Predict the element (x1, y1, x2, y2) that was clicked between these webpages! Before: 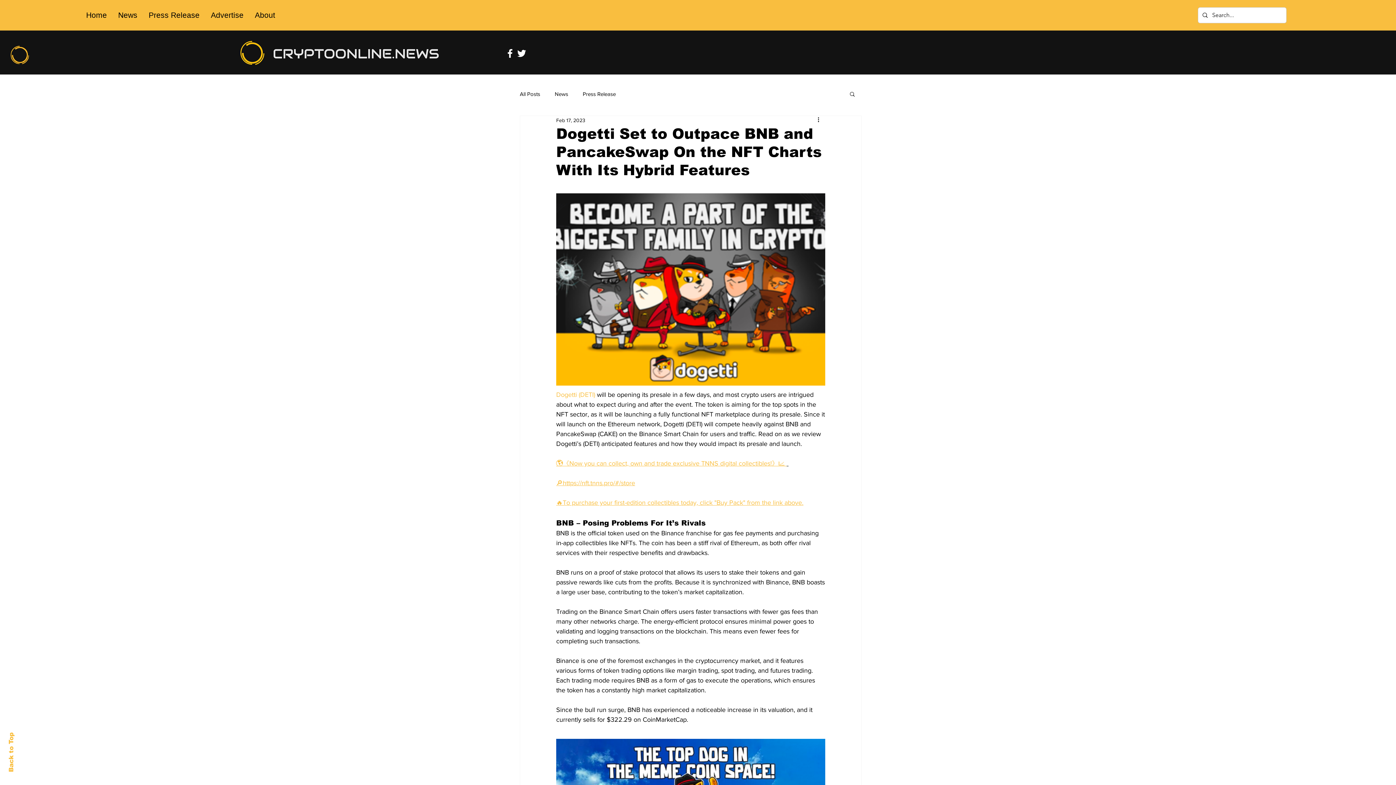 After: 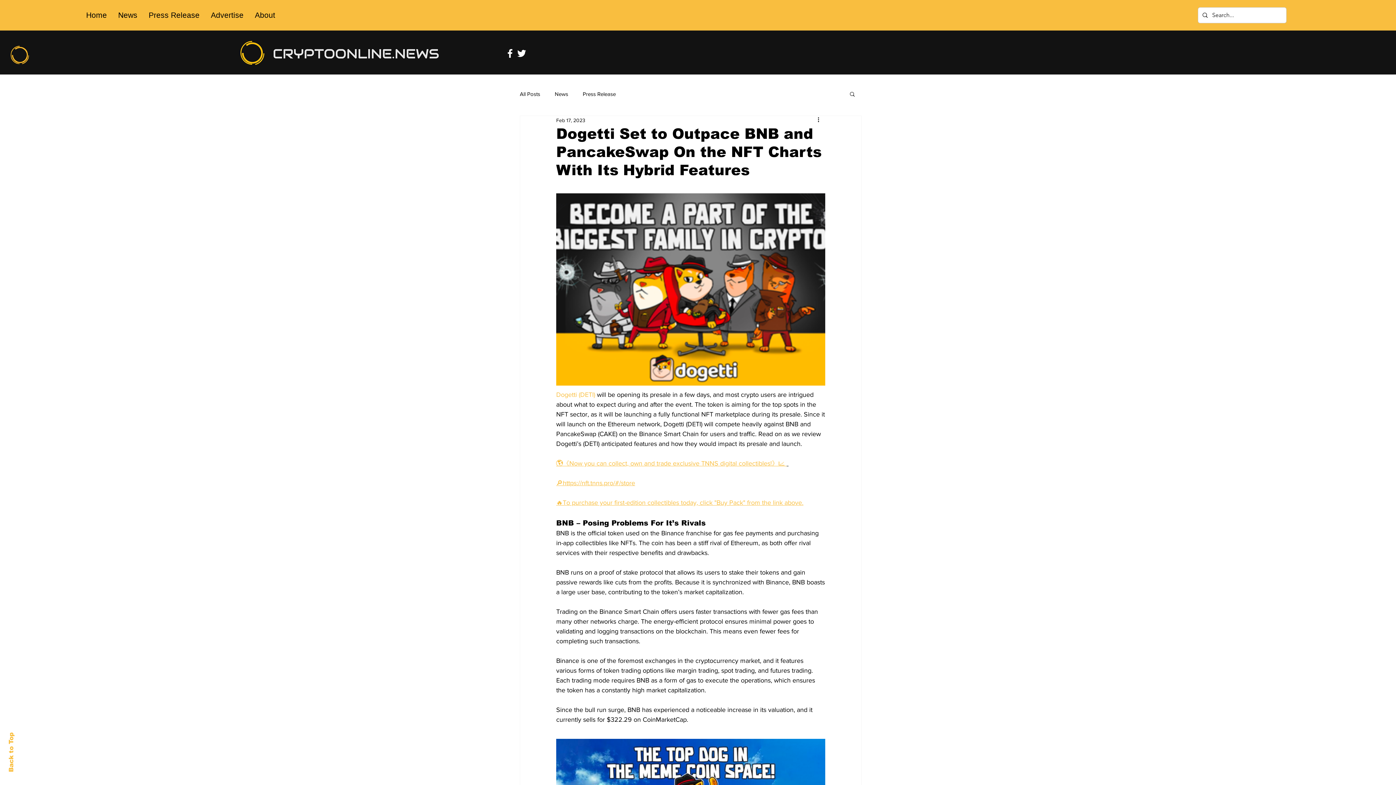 Action: bbox: (556, 479, 635, 486) label: 🔎https://nft.tnns.pro/#/store